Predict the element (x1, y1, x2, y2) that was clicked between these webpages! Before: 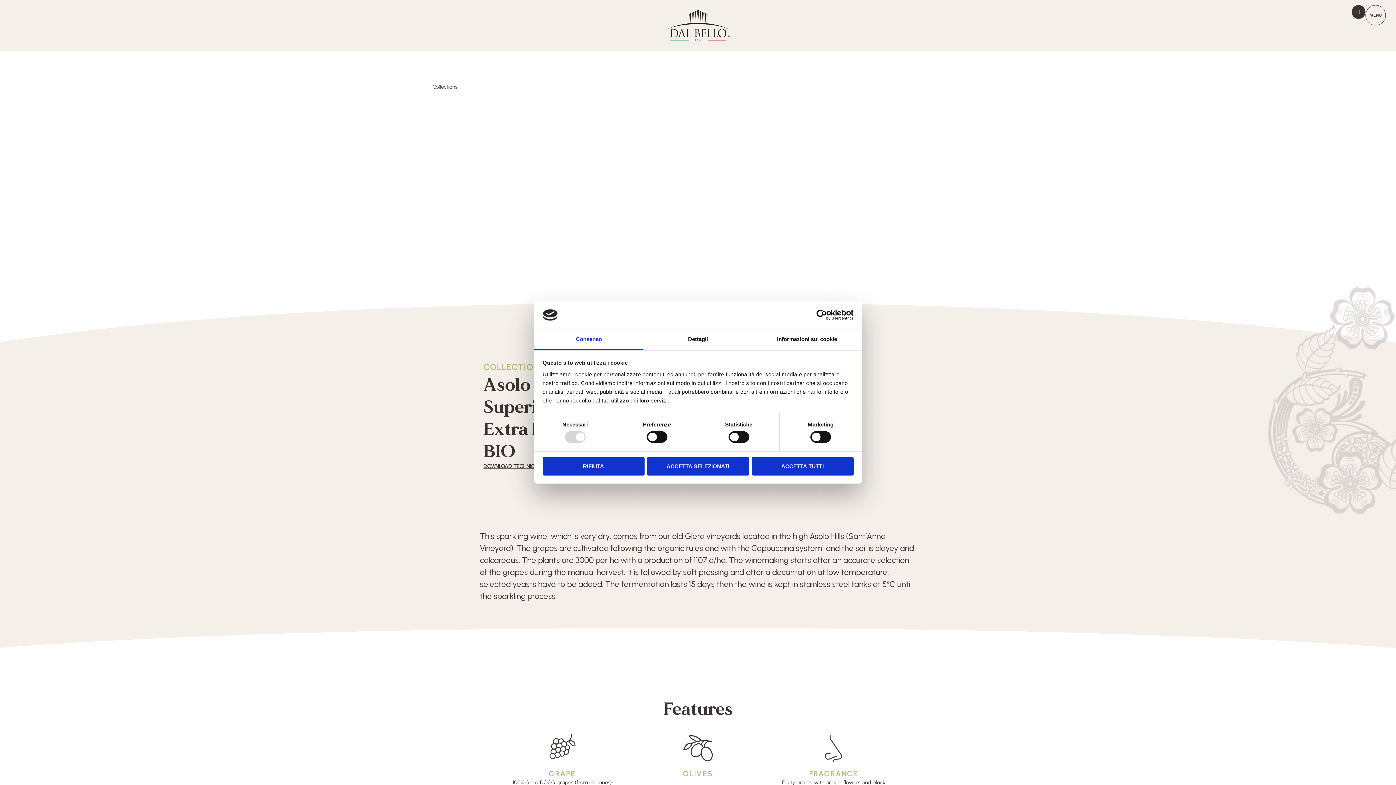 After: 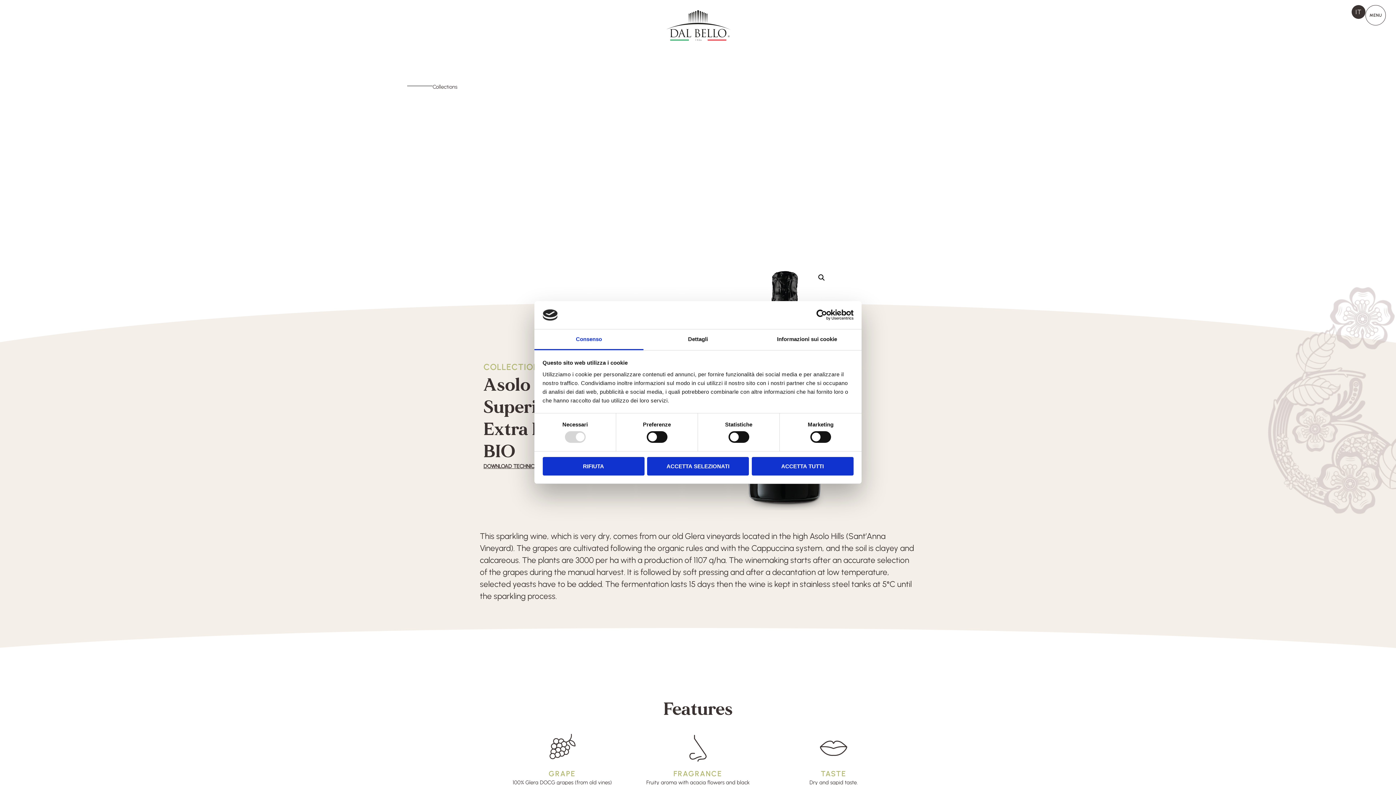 Action: bbox: (483, 463, 572, 469) label: DOWNLOAD TECHNICAL DATA SHEET